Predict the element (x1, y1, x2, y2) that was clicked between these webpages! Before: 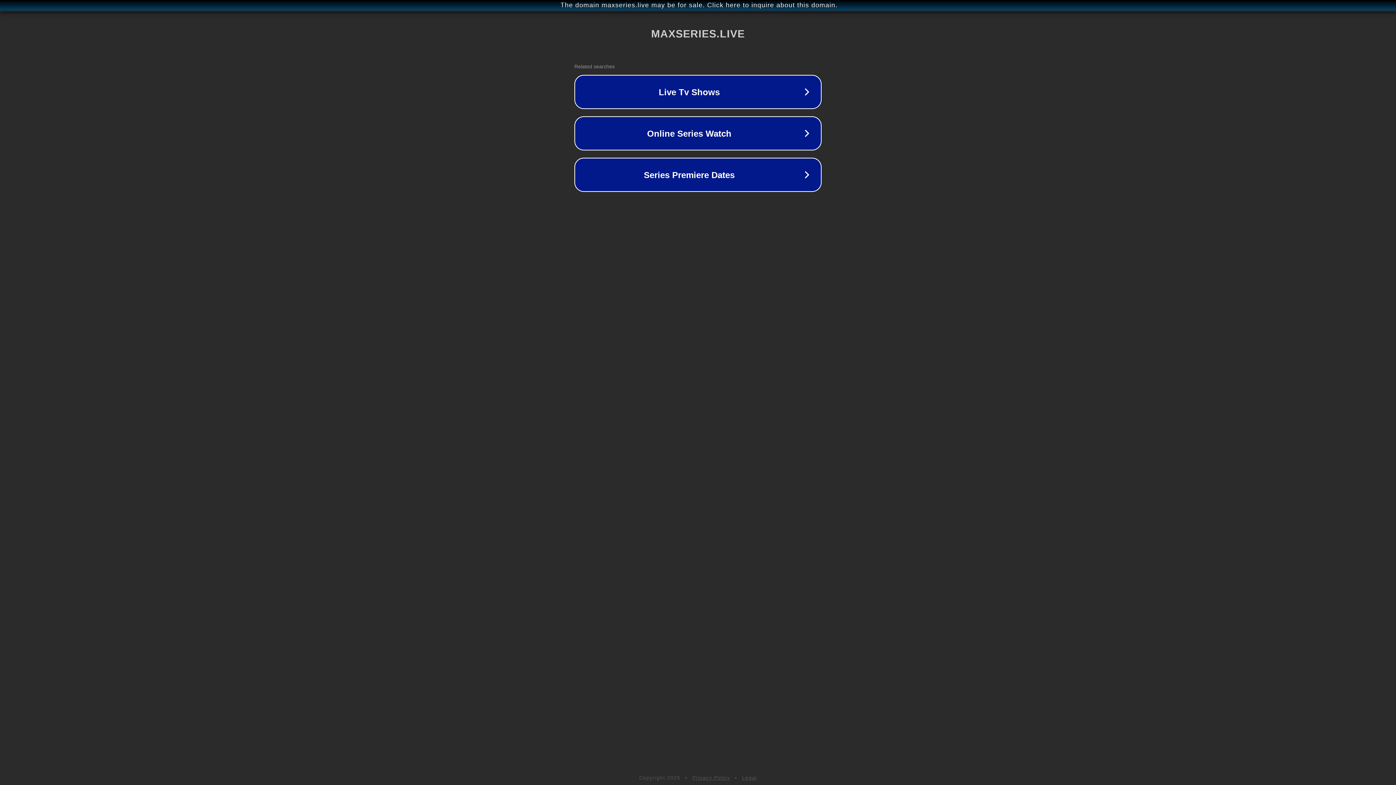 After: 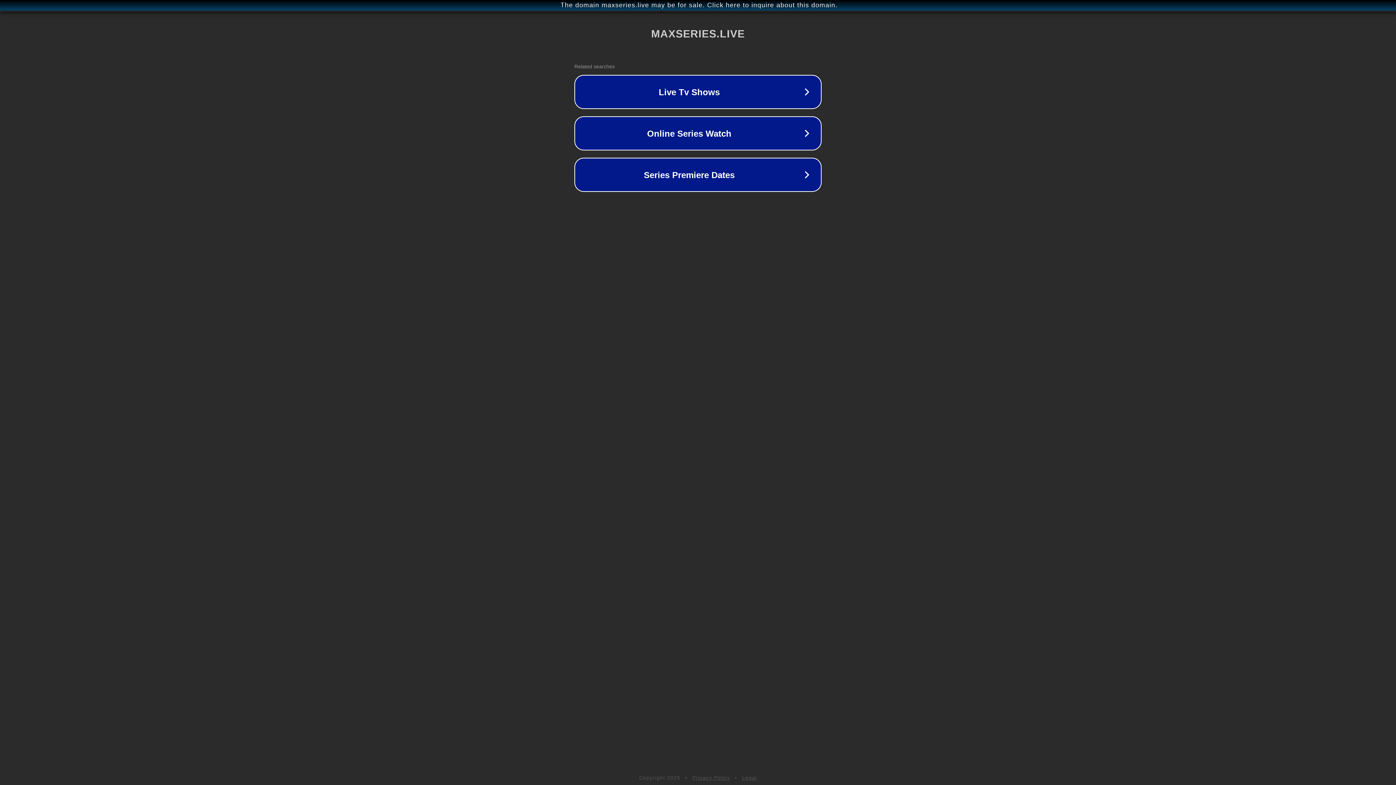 Action: bbox: (742, 775, 757, 781) label: Legal